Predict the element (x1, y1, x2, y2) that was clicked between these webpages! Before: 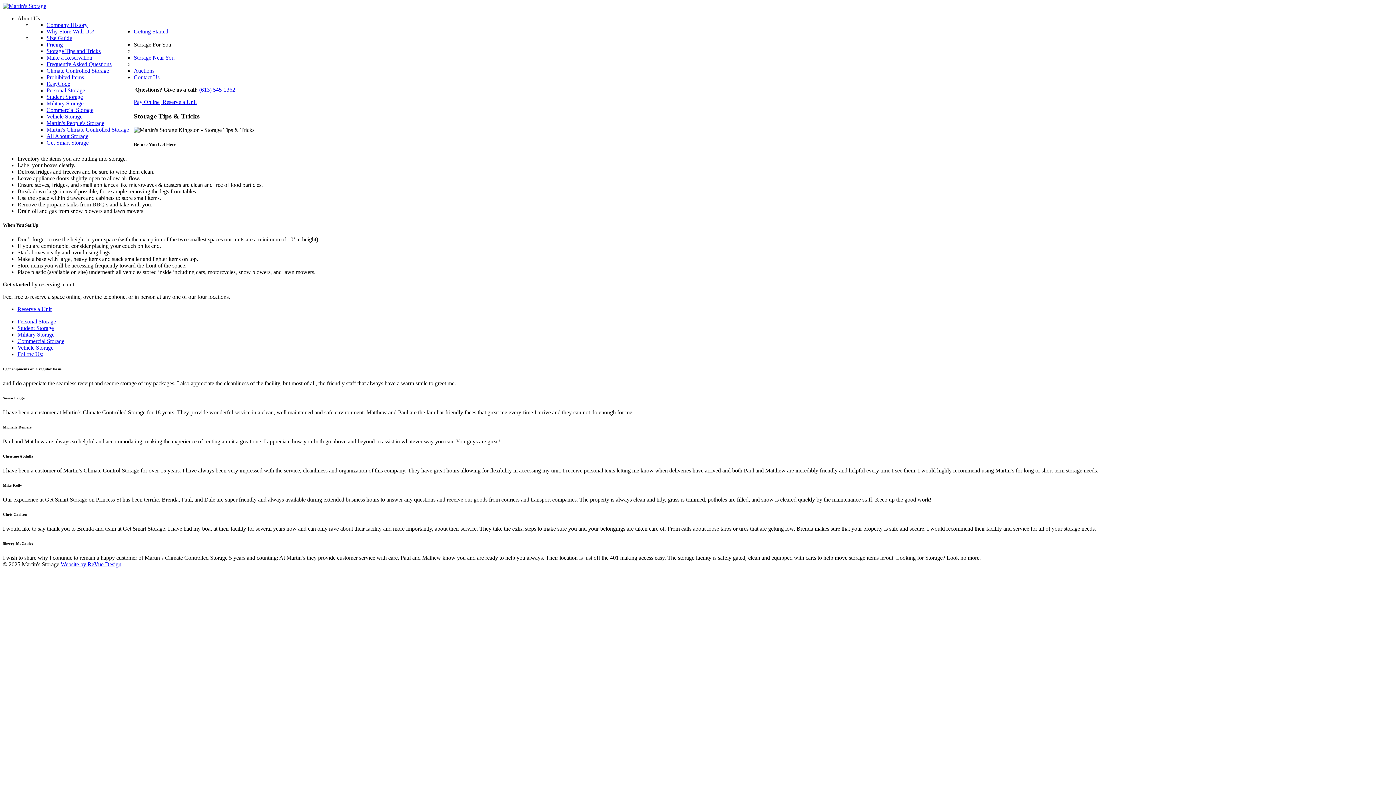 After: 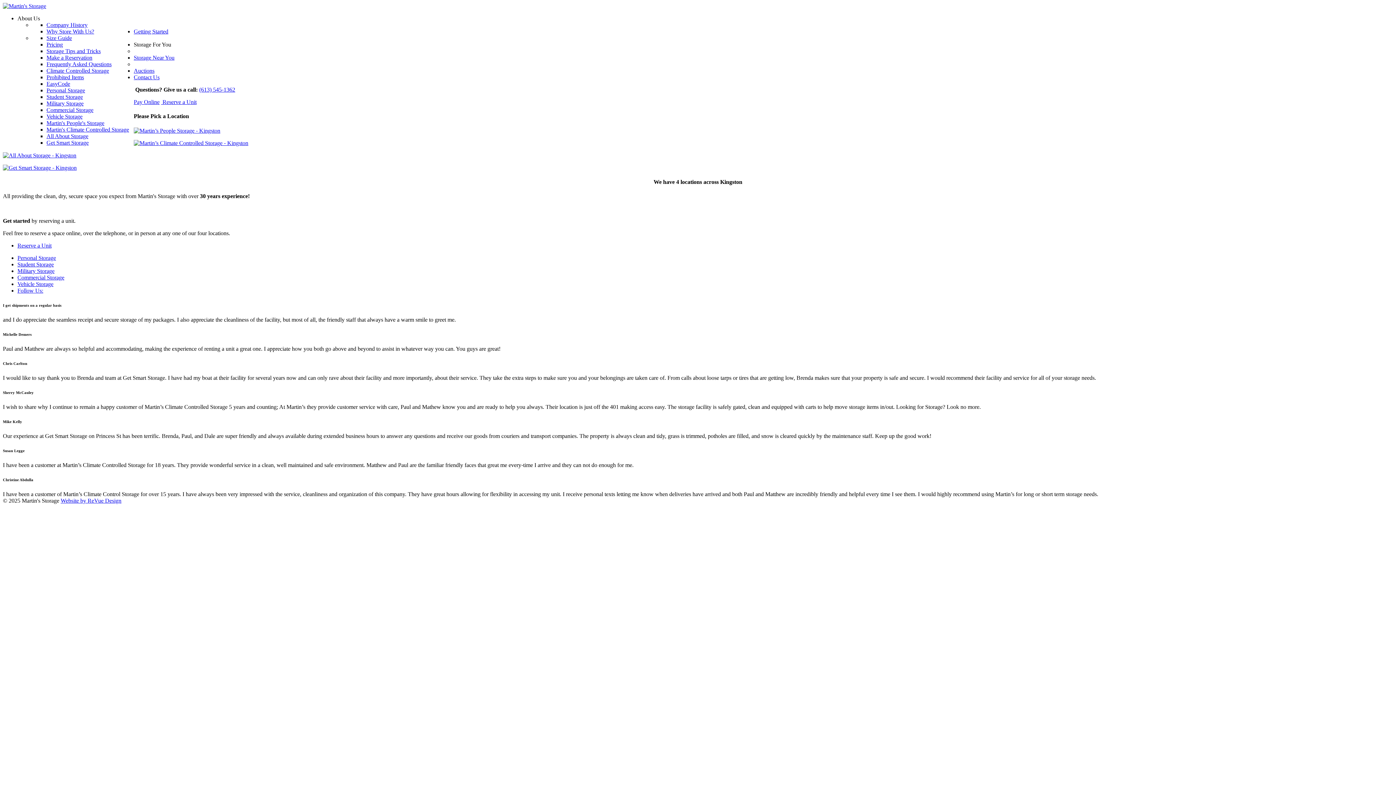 Action: bbox: (161, 98, 196, 105) label:  Reserve a Unit